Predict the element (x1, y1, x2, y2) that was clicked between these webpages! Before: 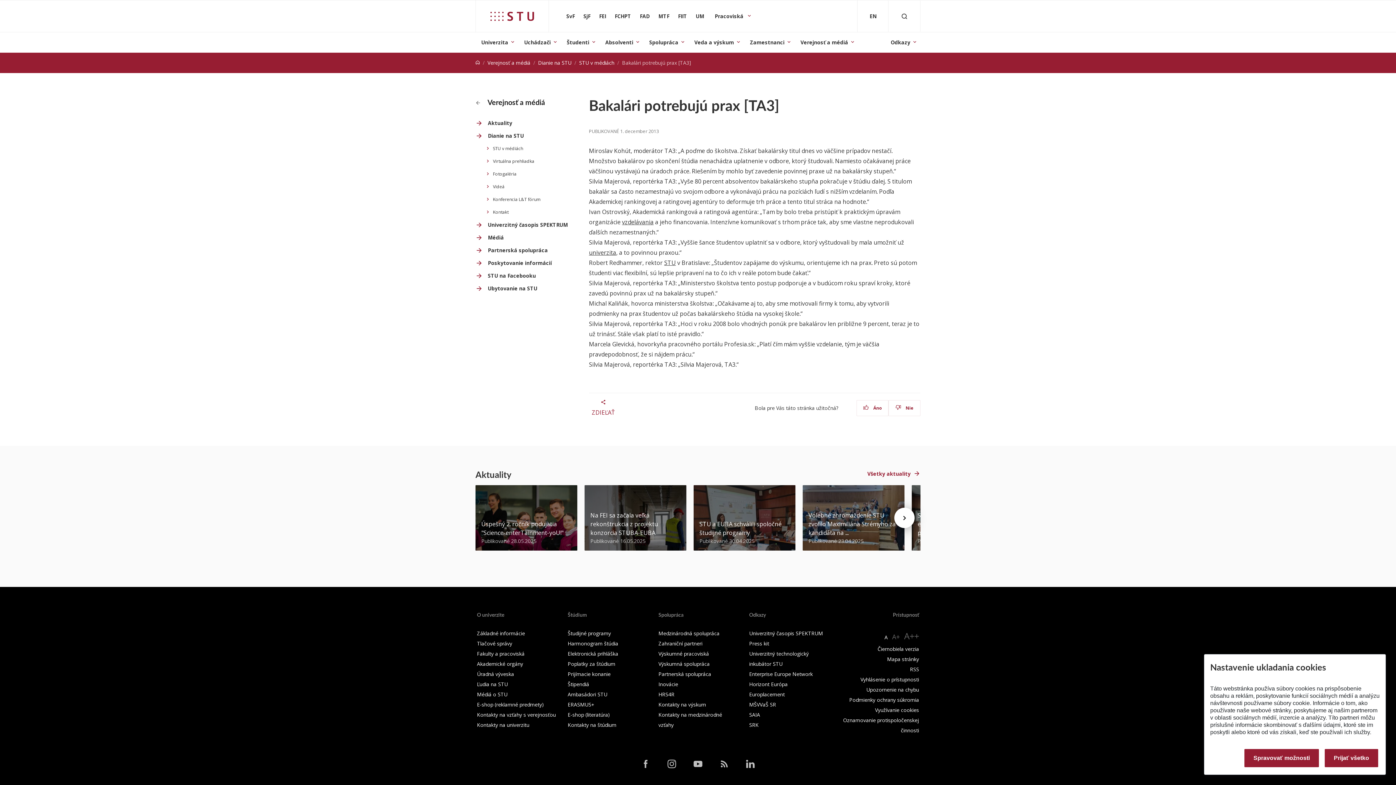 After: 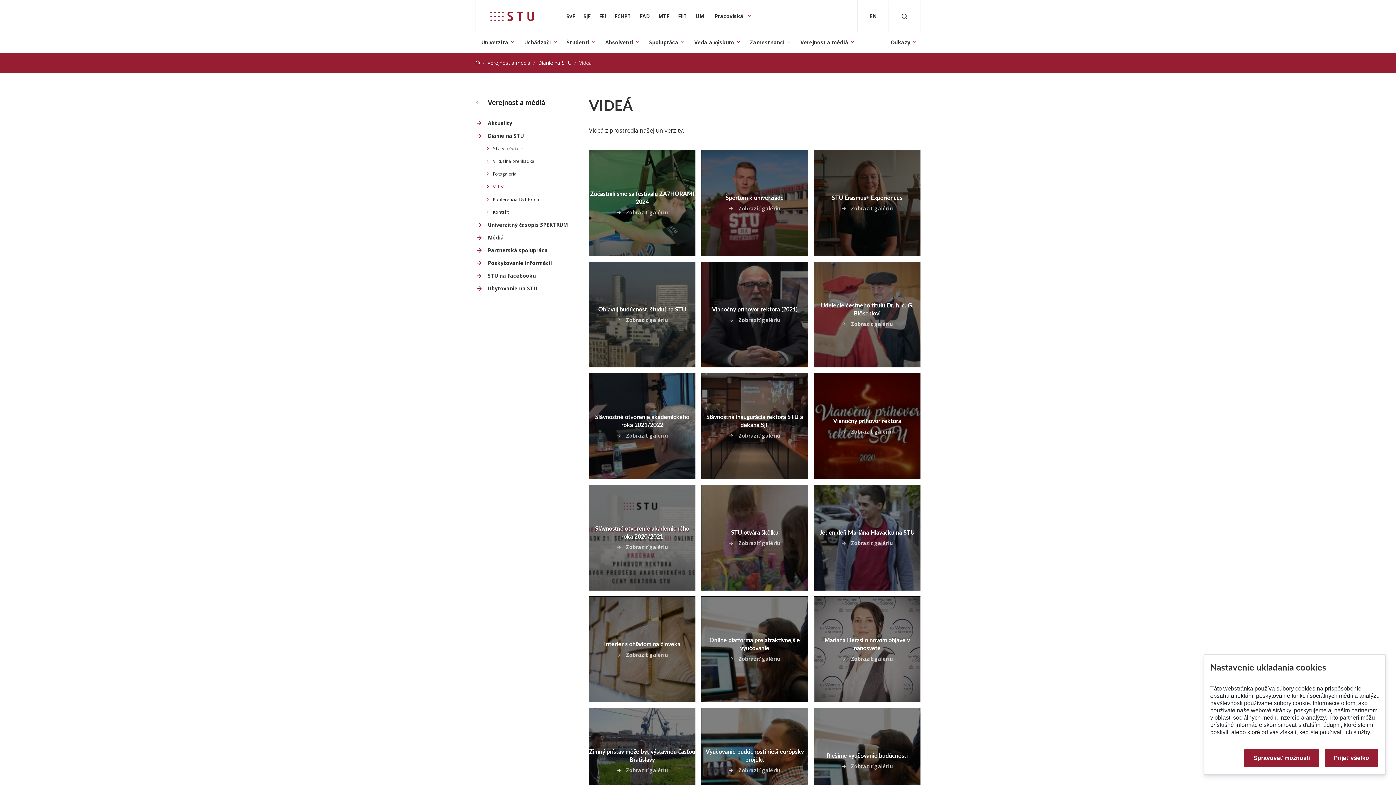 Action: label: Videá bbox: (484, 183, 580, 190)